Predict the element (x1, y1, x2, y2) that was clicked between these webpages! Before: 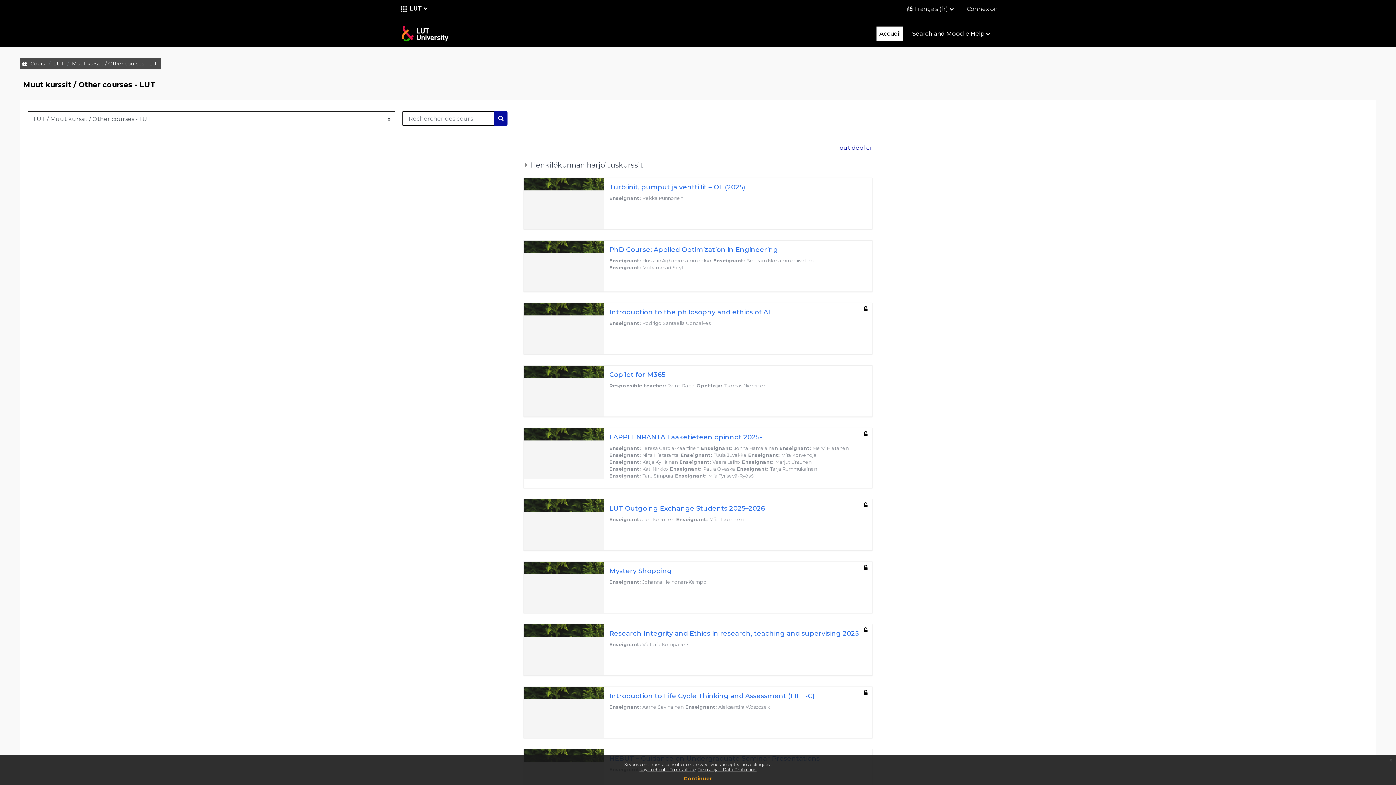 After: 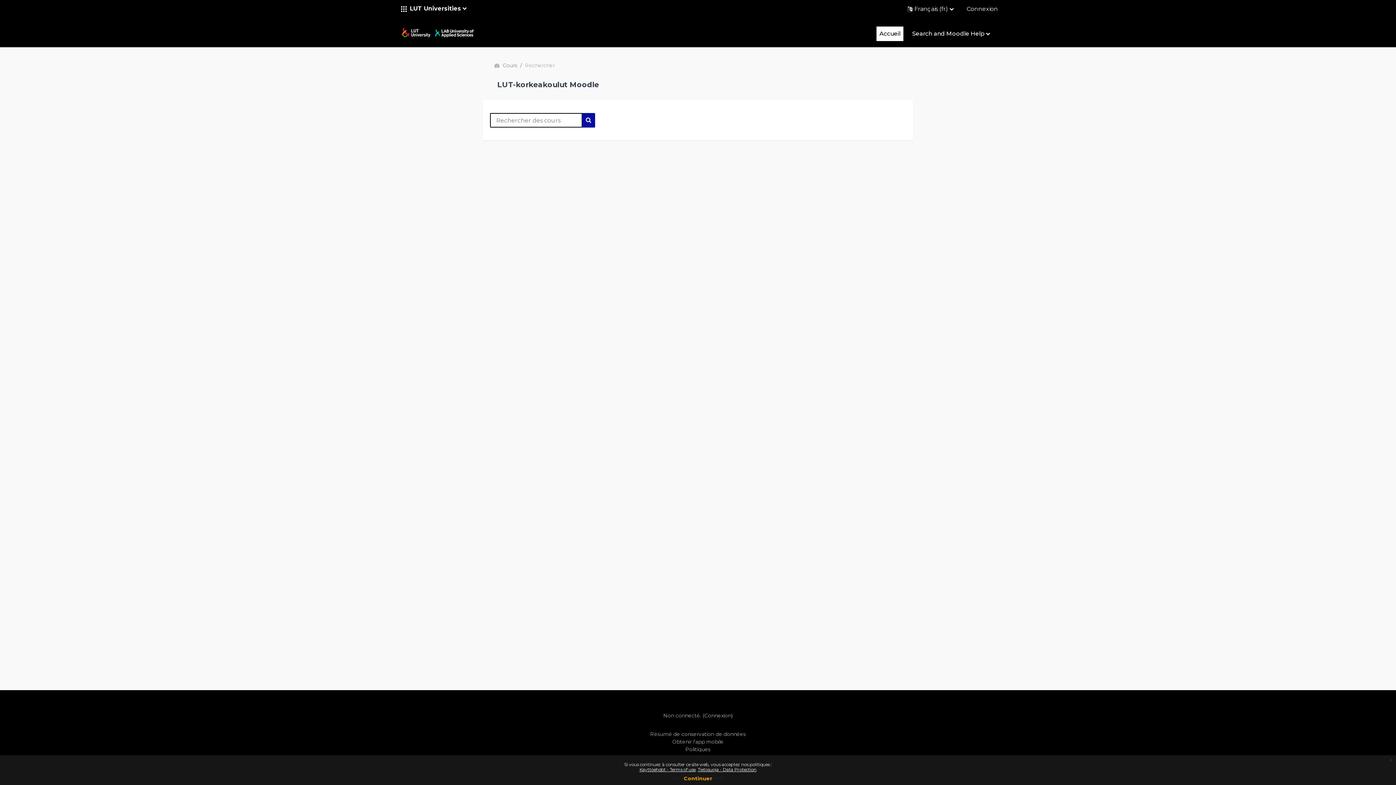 Action: label: Rechercher des cours bbox: (494, 111, 507, 125)